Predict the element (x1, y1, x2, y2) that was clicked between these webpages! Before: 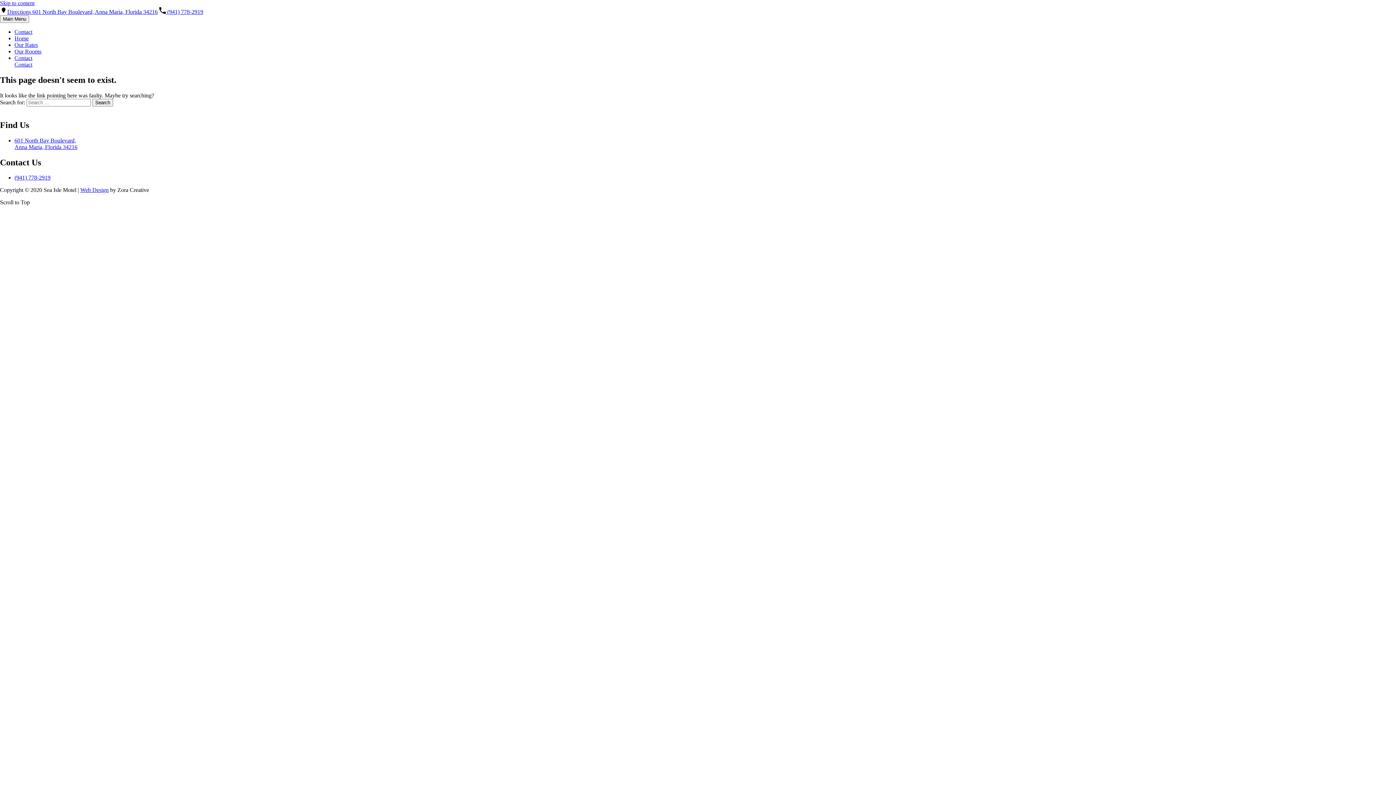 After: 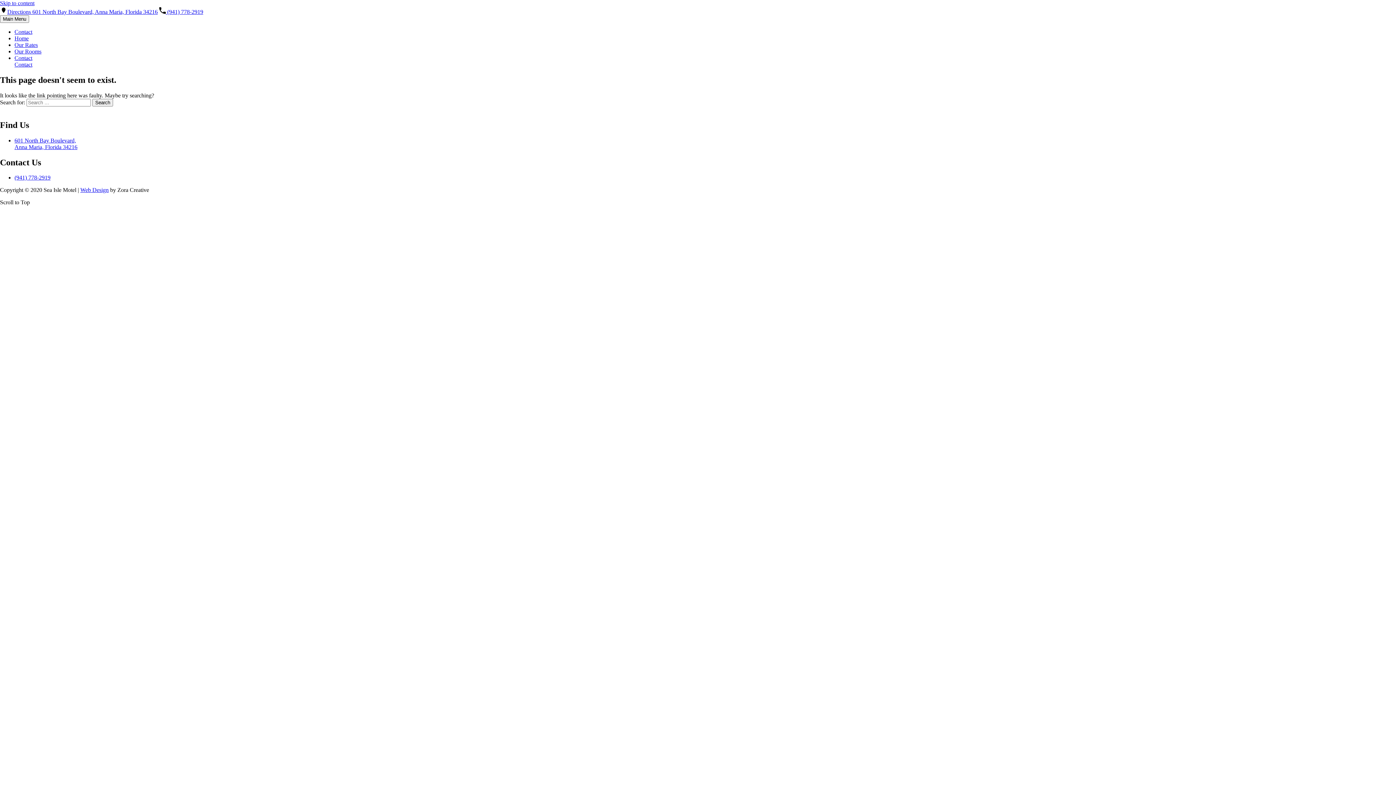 Action: bbox: (0, 0, 34, 6) label: Skip to content